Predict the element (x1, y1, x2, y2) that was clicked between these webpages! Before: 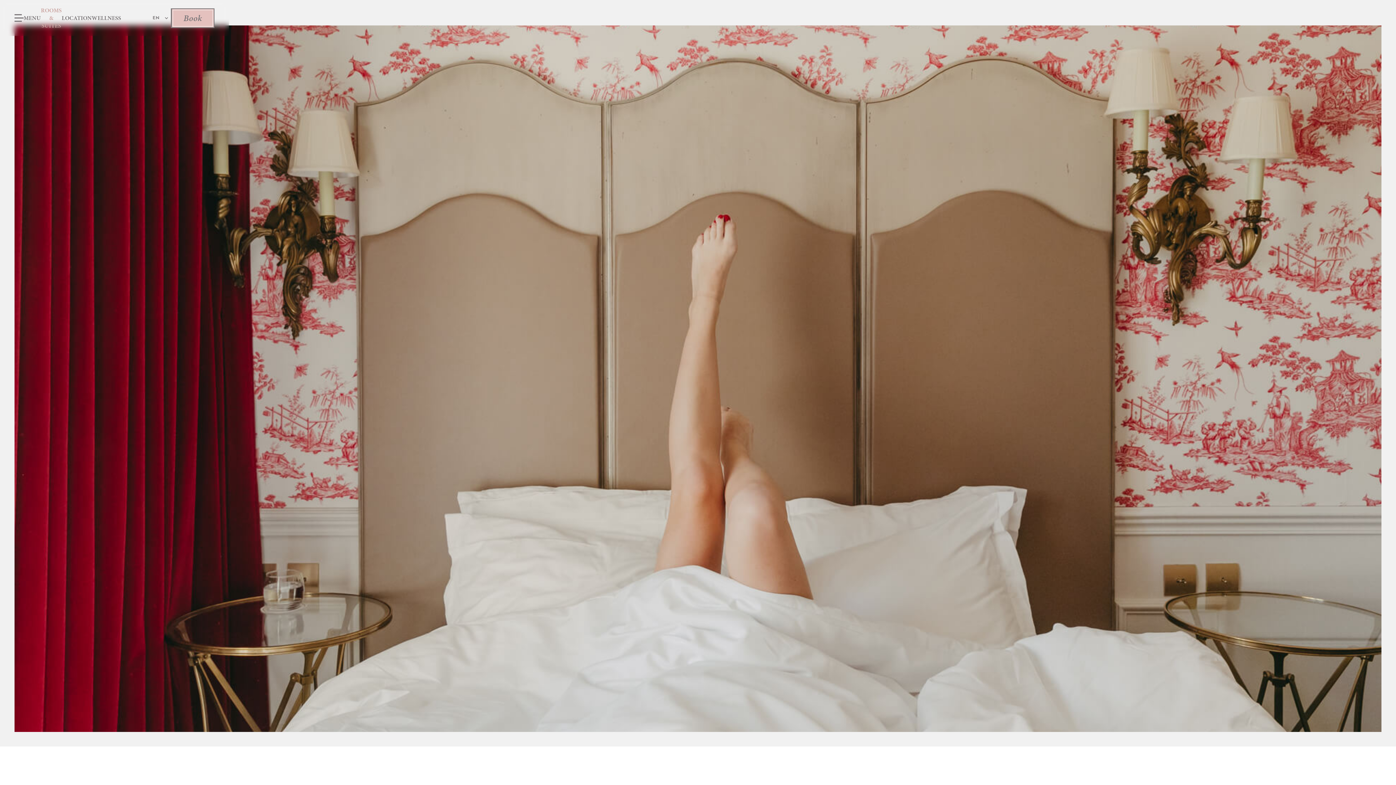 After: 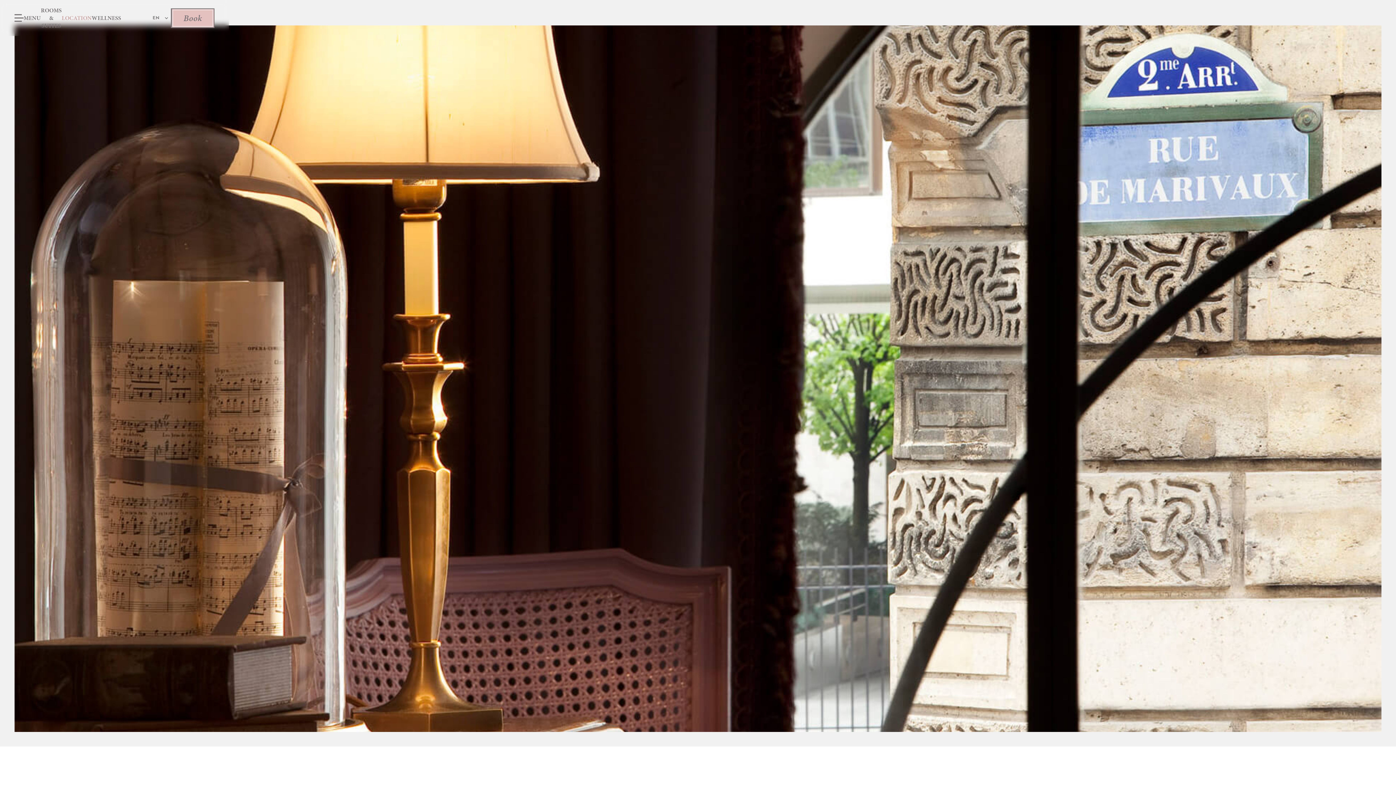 Action: label: LOCATION bbox: (61, 10, 91, 25)